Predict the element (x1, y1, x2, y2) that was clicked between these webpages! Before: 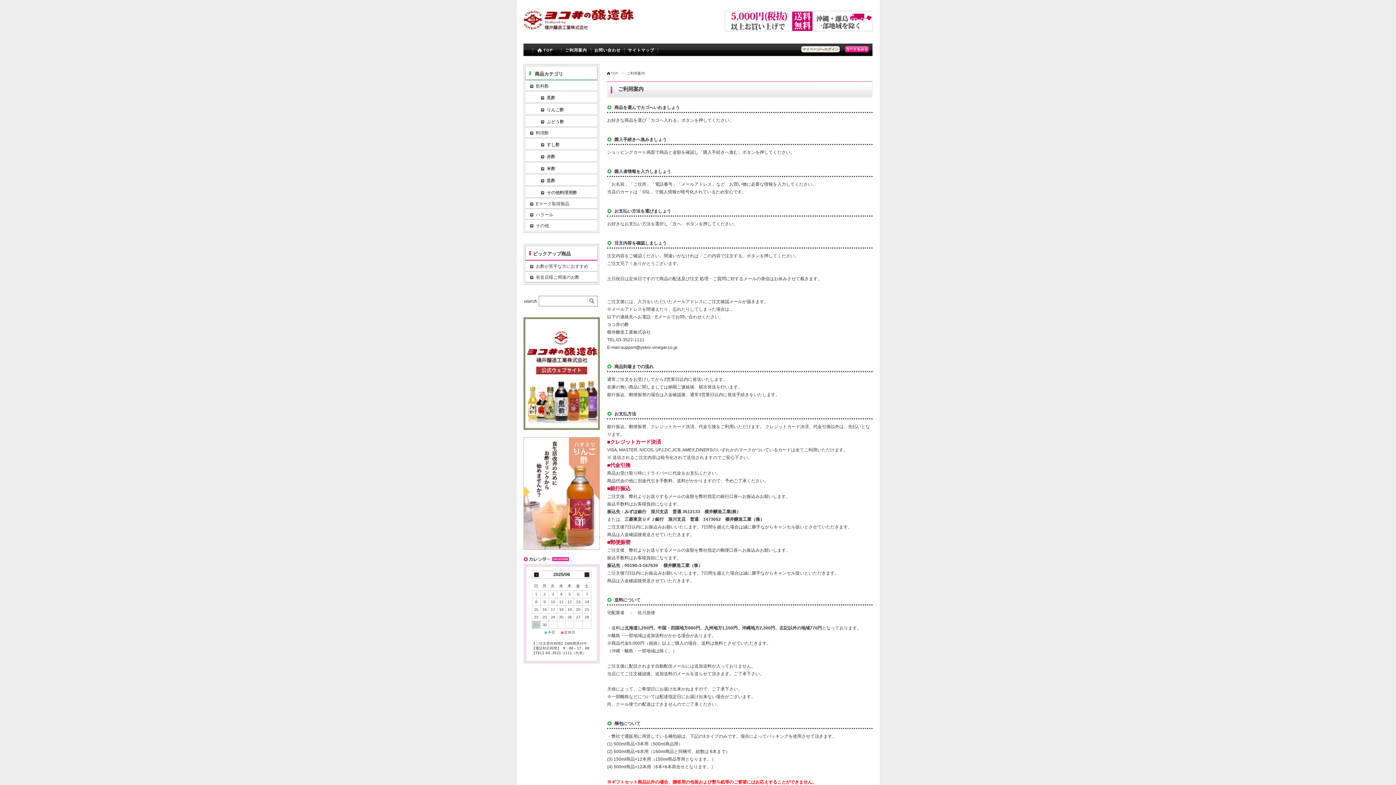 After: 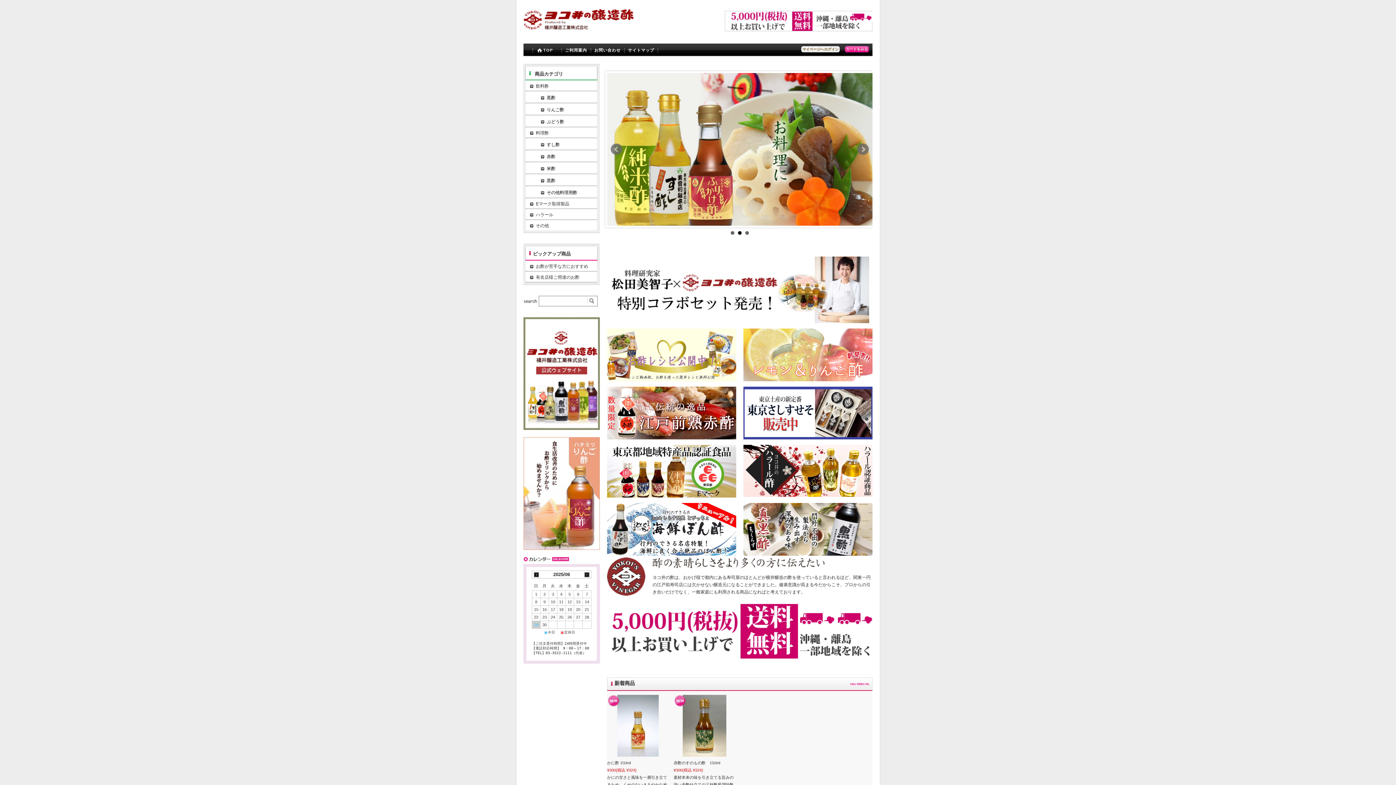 Action: bbox: (537, 43, 559, 56) label: TOP